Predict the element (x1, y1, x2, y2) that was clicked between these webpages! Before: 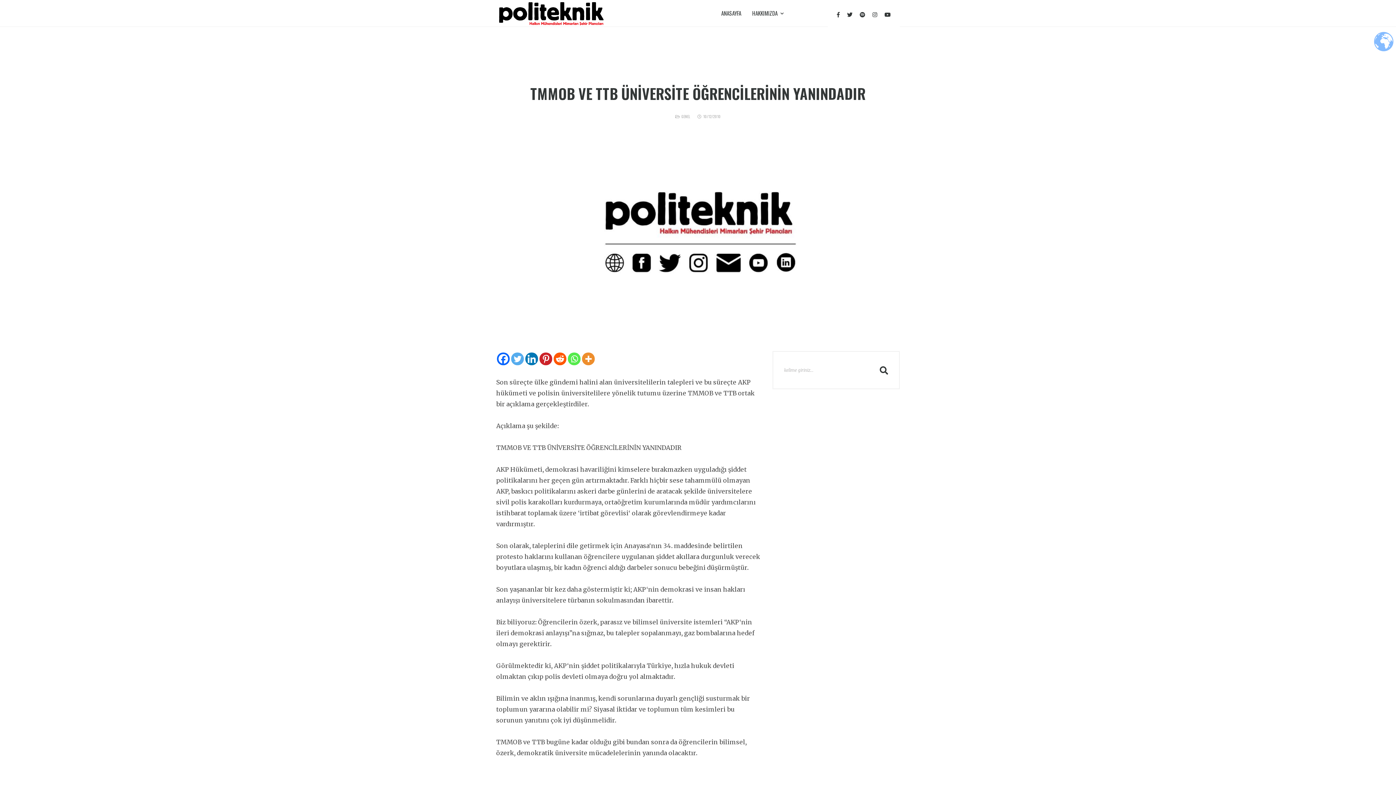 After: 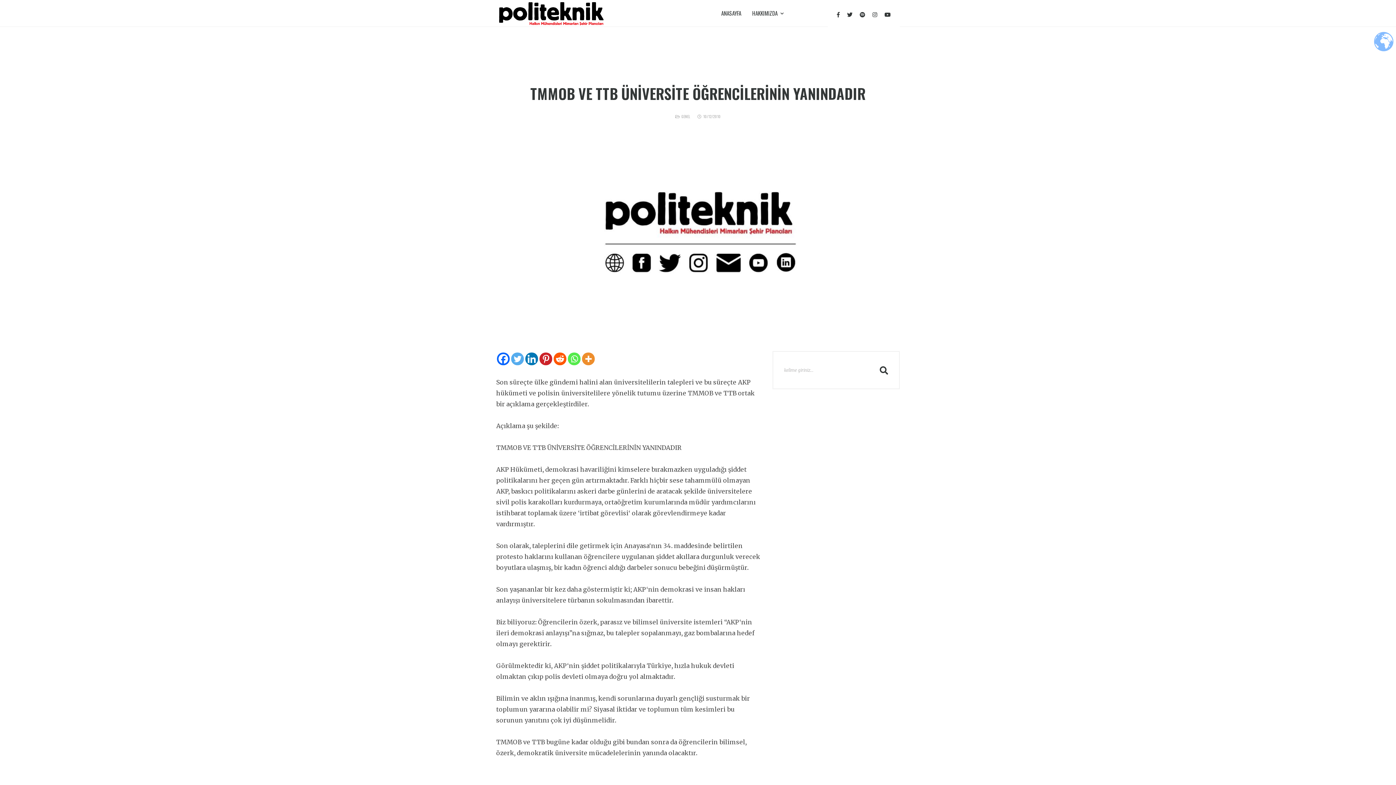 Action: bbox: (525, 352, 538, 365) label: Linkedin